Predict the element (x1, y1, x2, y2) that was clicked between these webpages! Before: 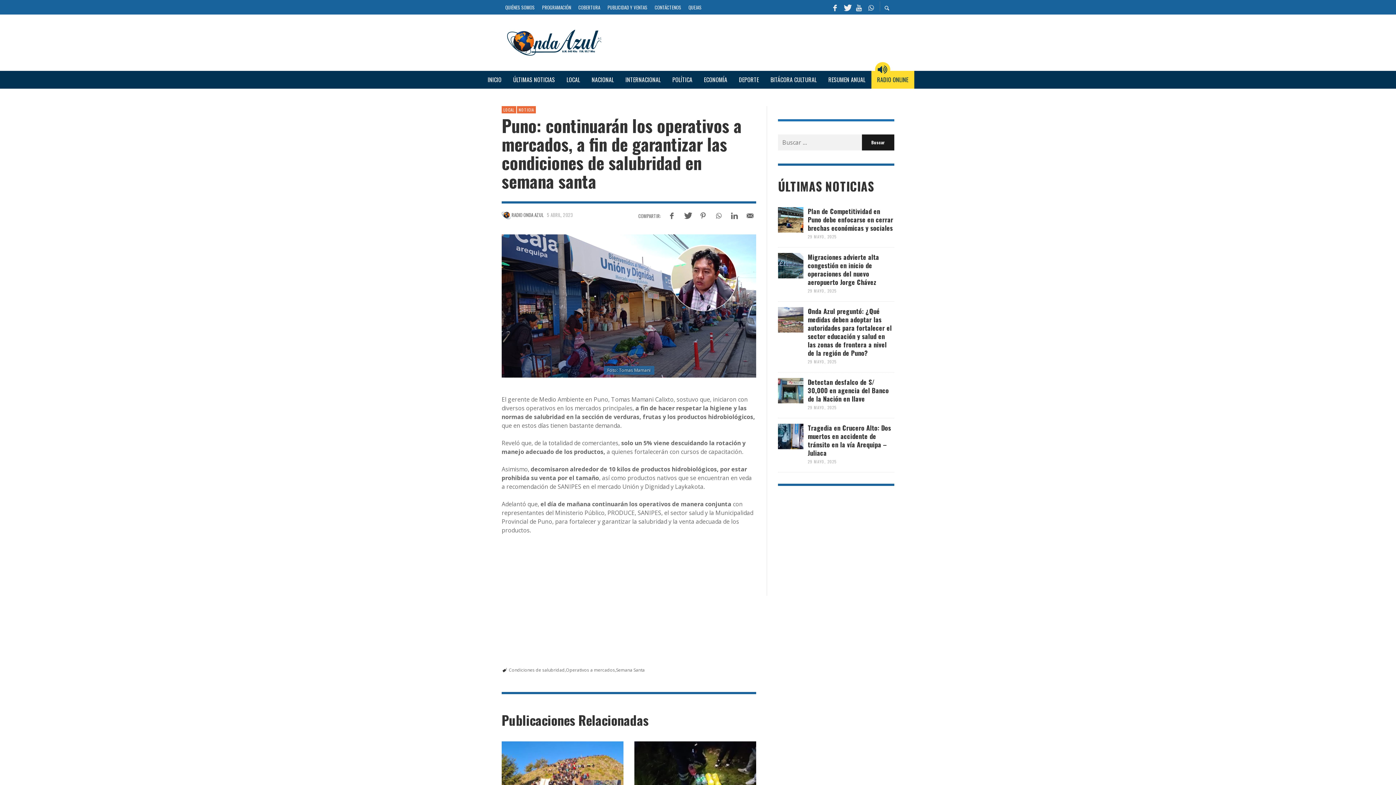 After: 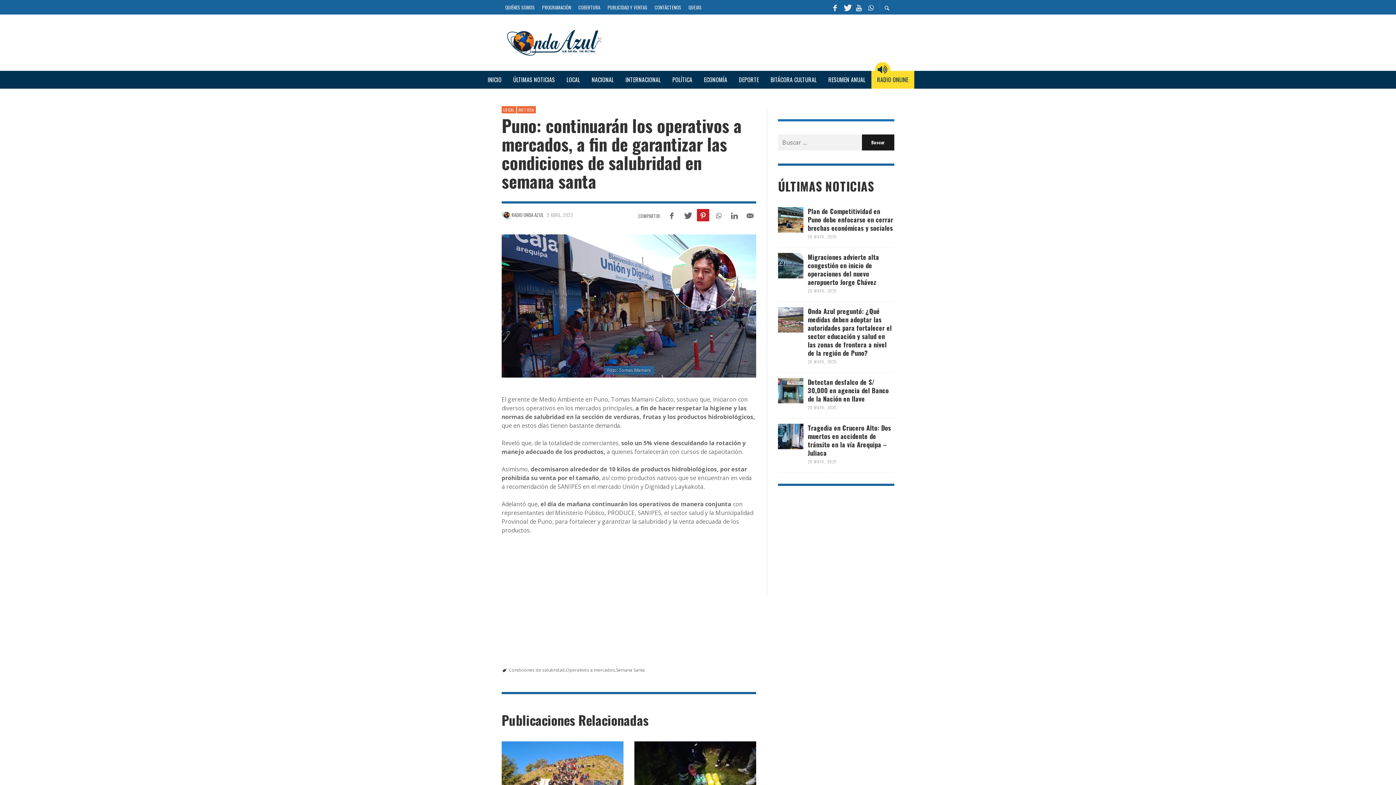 Action: bbox: (697, 209, 709, 221)